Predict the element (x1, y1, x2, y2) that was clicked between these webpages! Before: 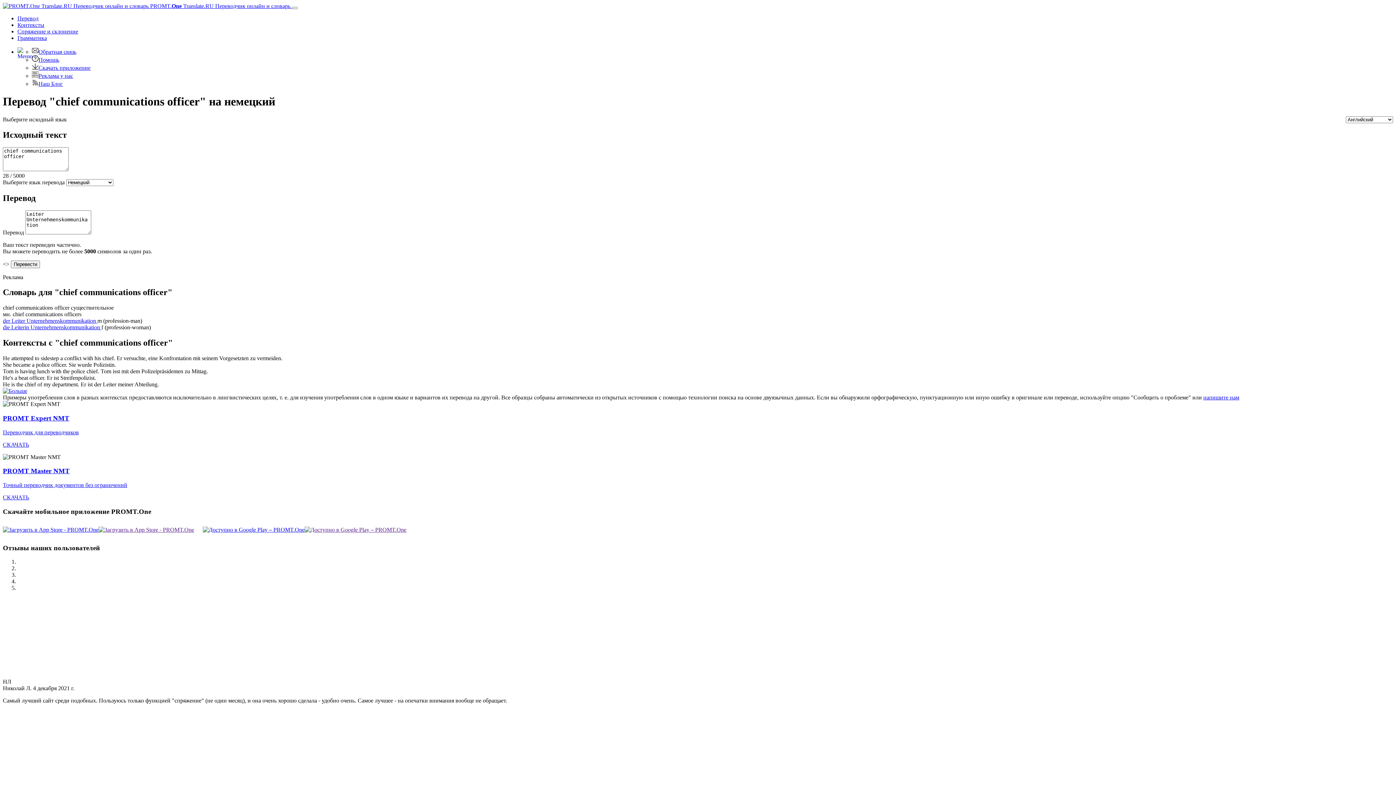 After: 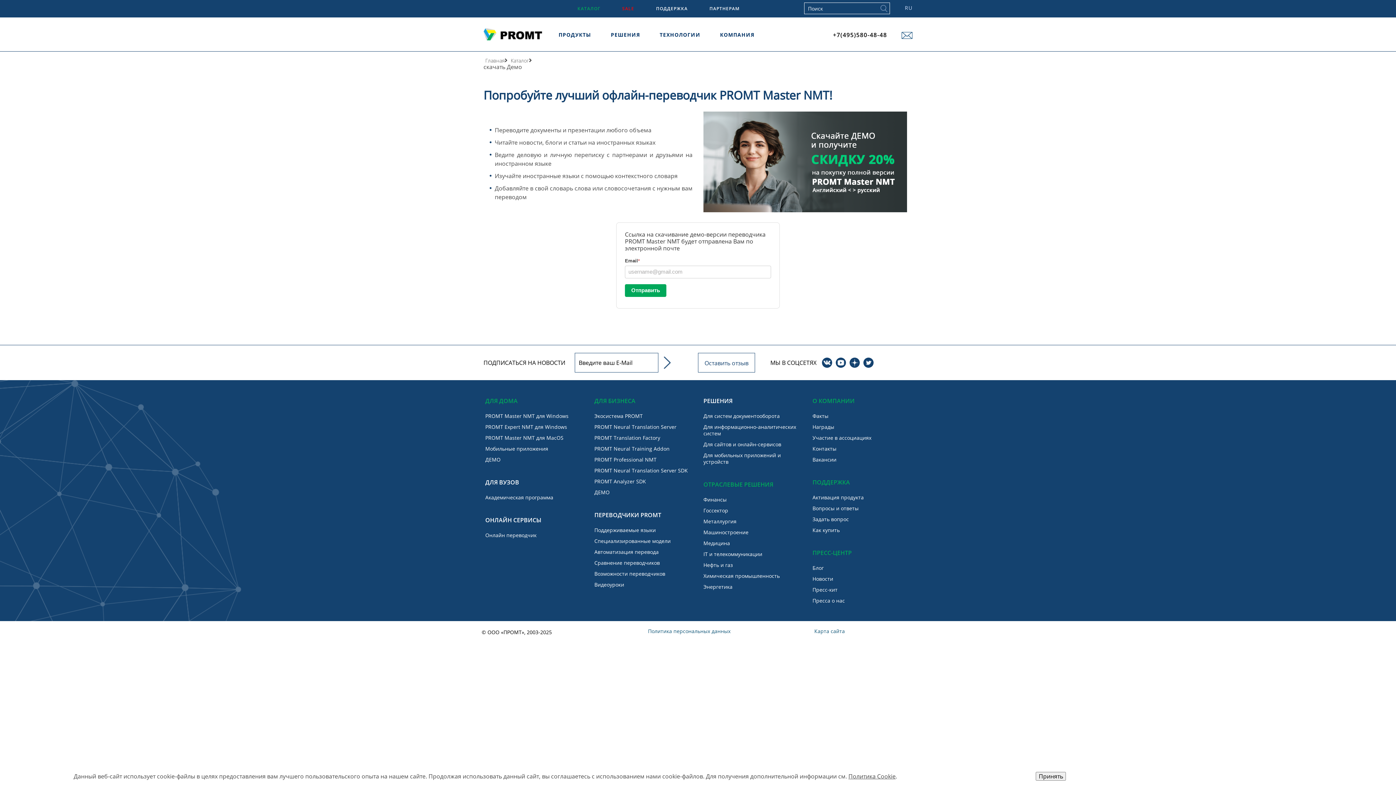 Action: bbox: (2, 467, 69, 475) label: PROMT Master NMT